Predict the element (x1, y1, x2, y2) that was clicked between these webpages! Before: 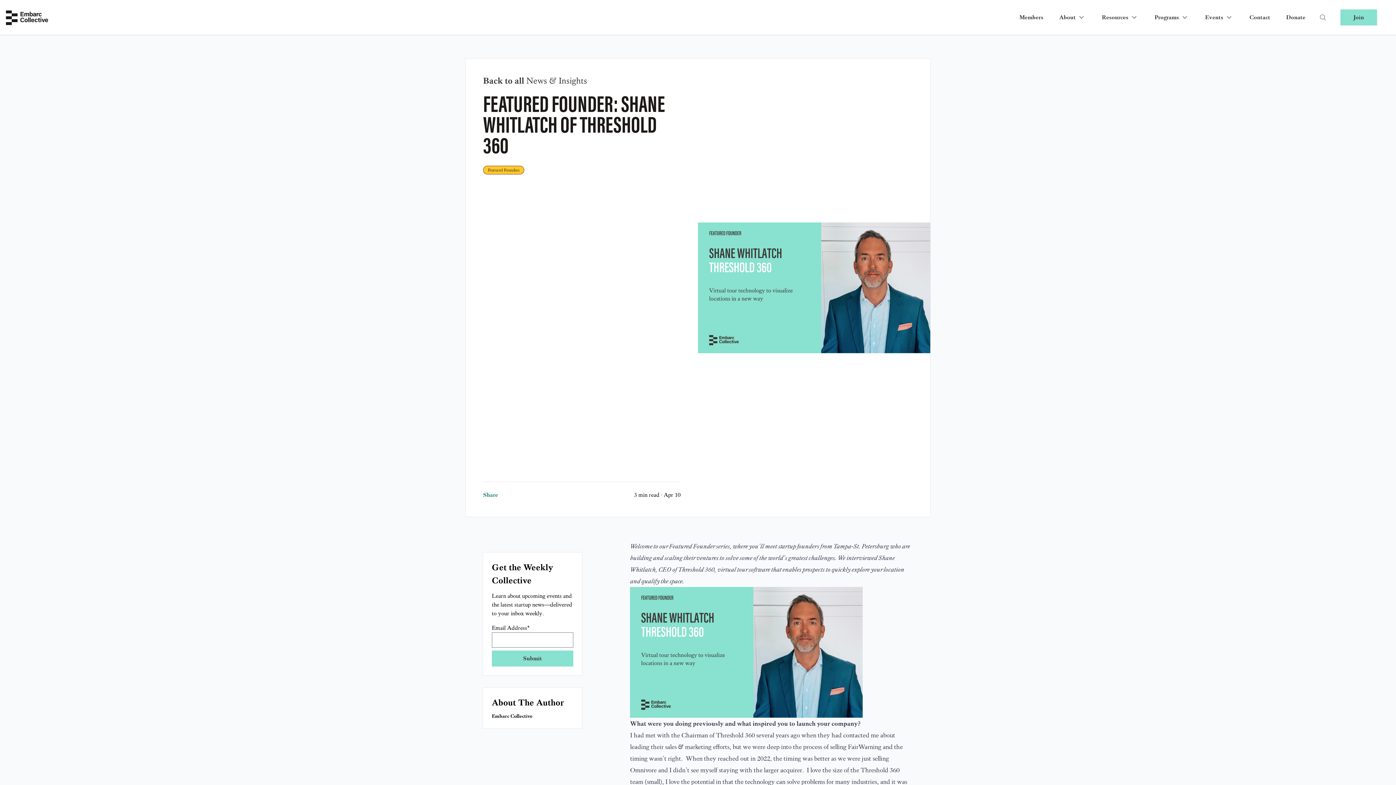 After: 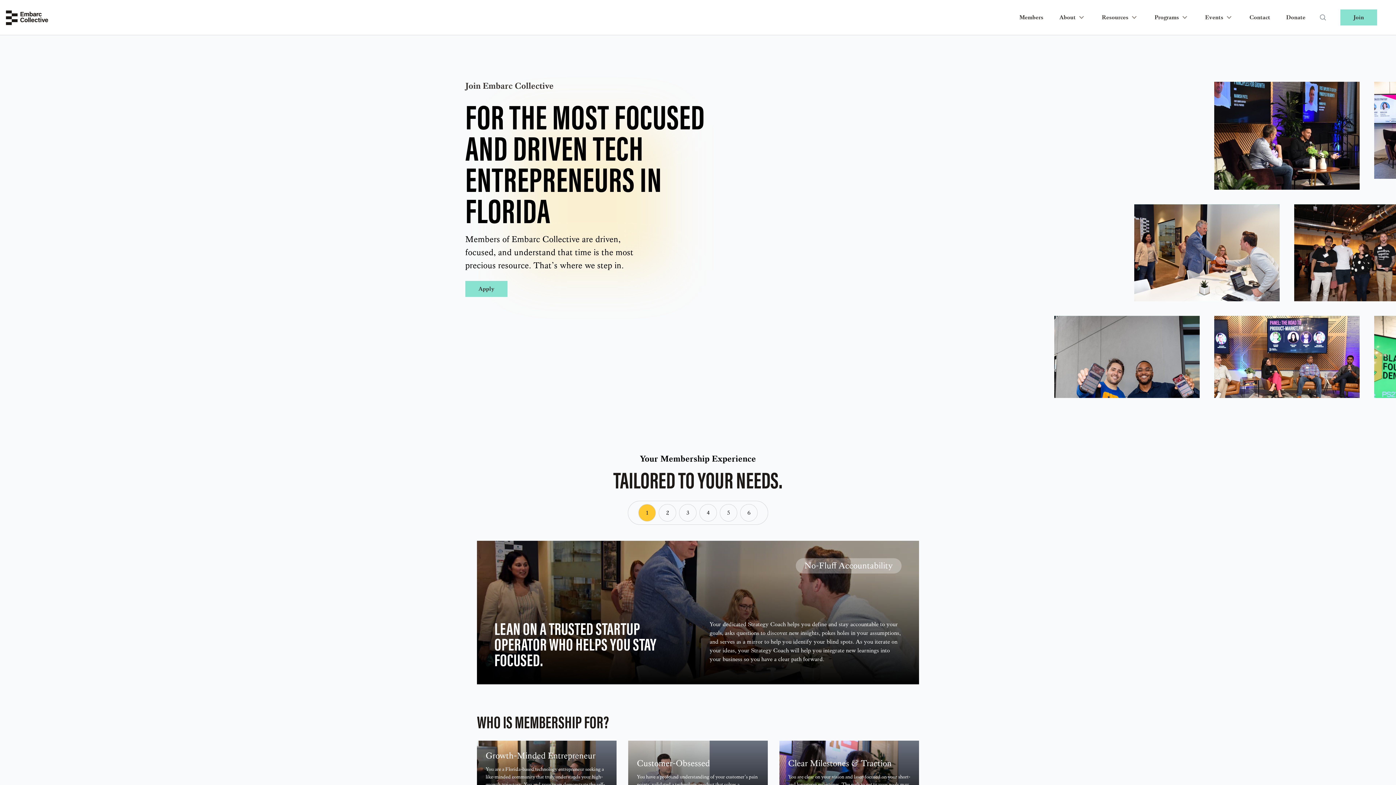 Action: label: Join bbox: (1340, 9, 1377, 25)